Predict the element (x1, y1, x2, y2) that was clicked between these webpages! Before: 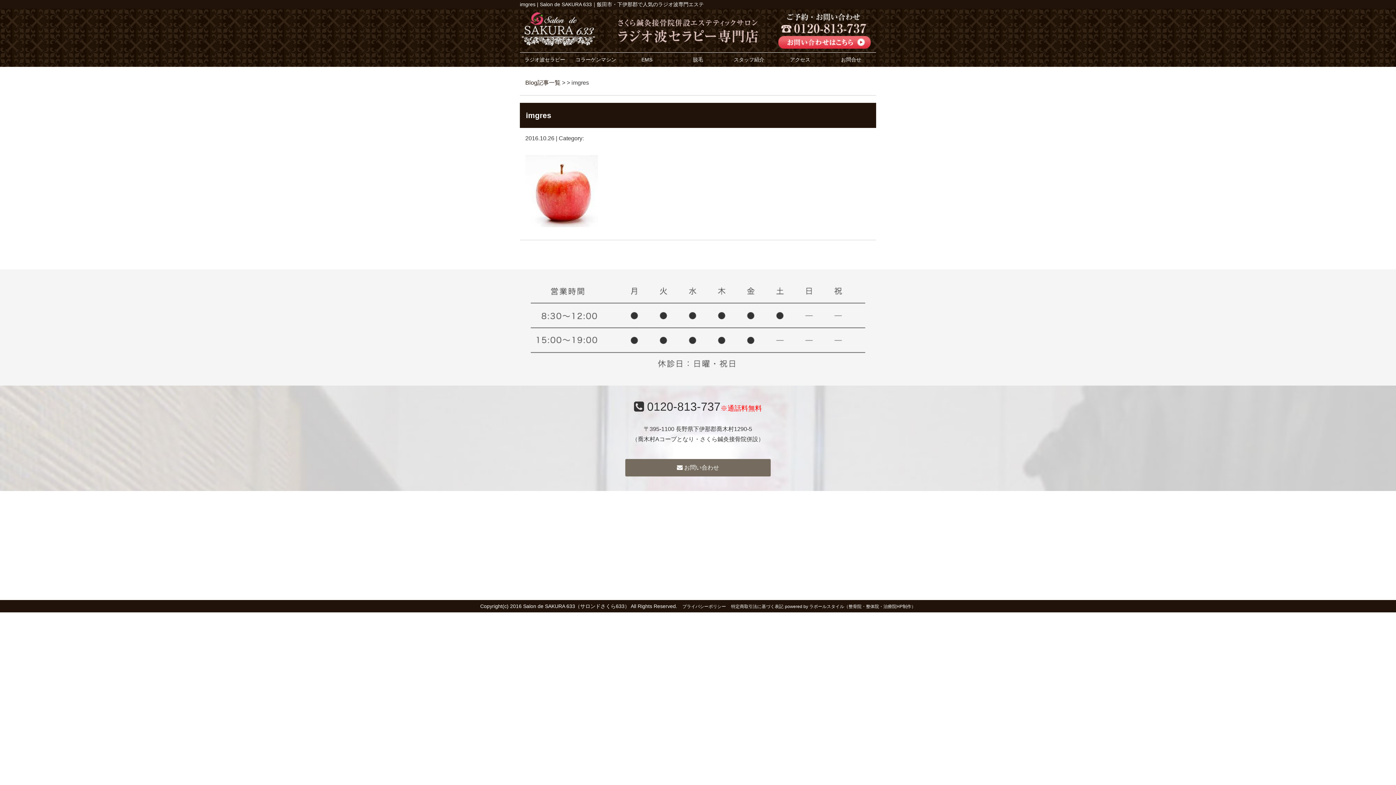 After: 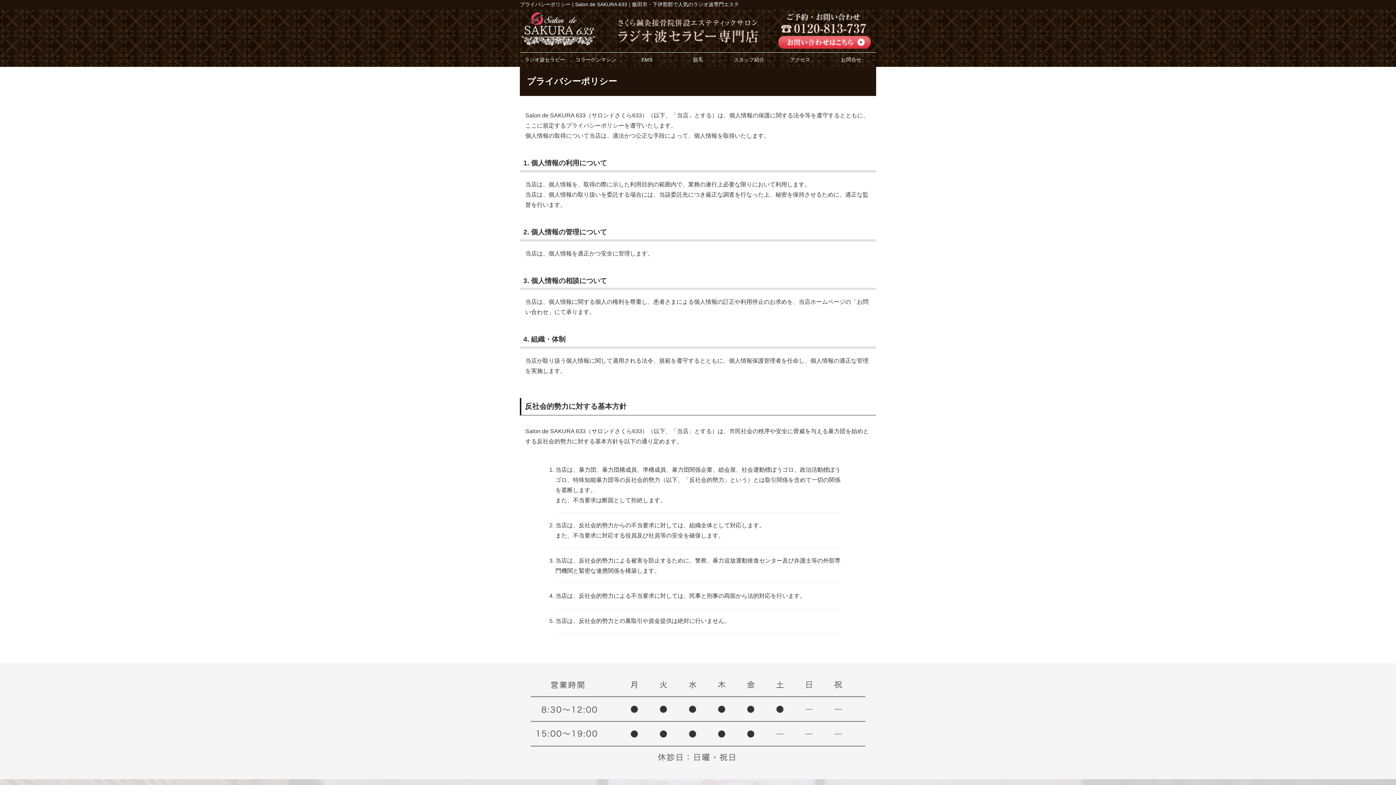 Action: bbox: (682, 604, 726, 609) label: プライバシーポリシー